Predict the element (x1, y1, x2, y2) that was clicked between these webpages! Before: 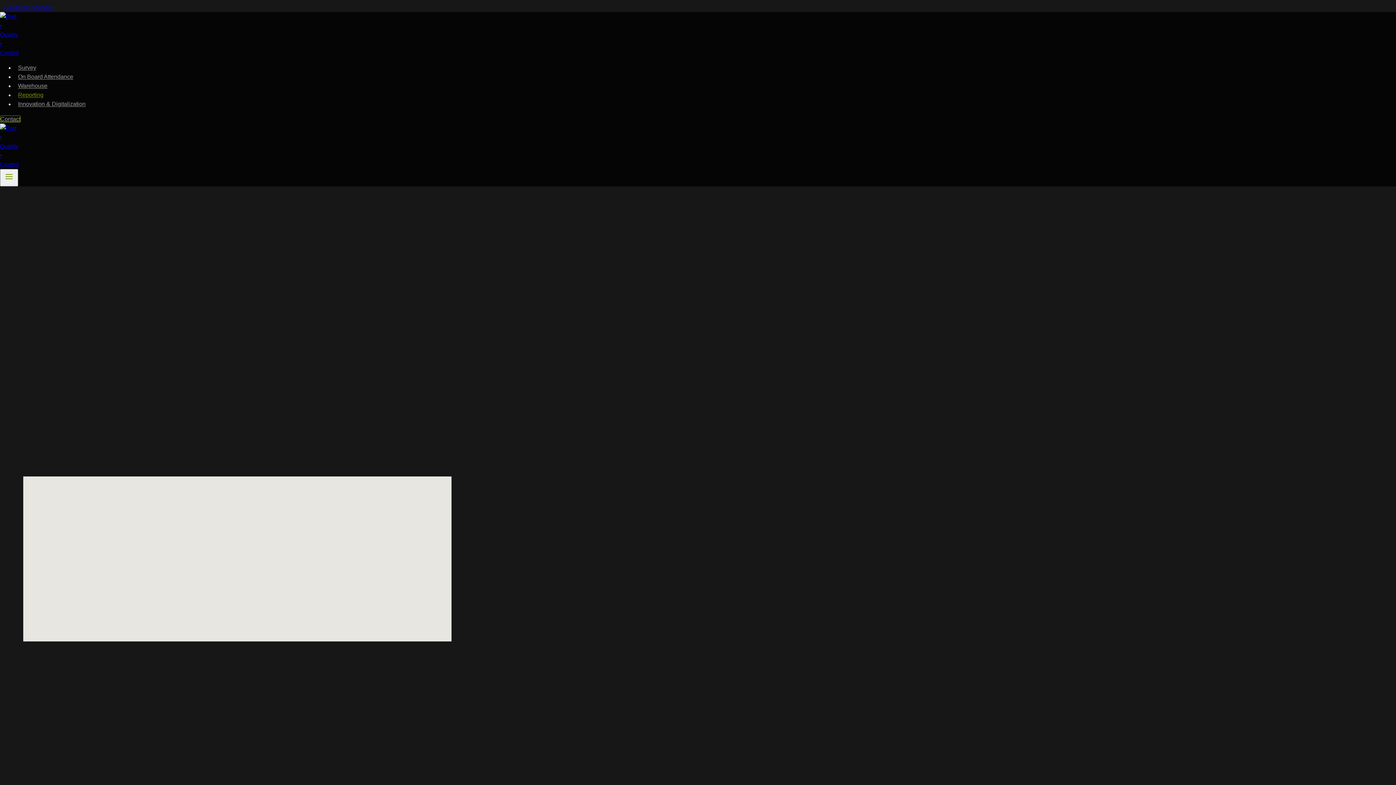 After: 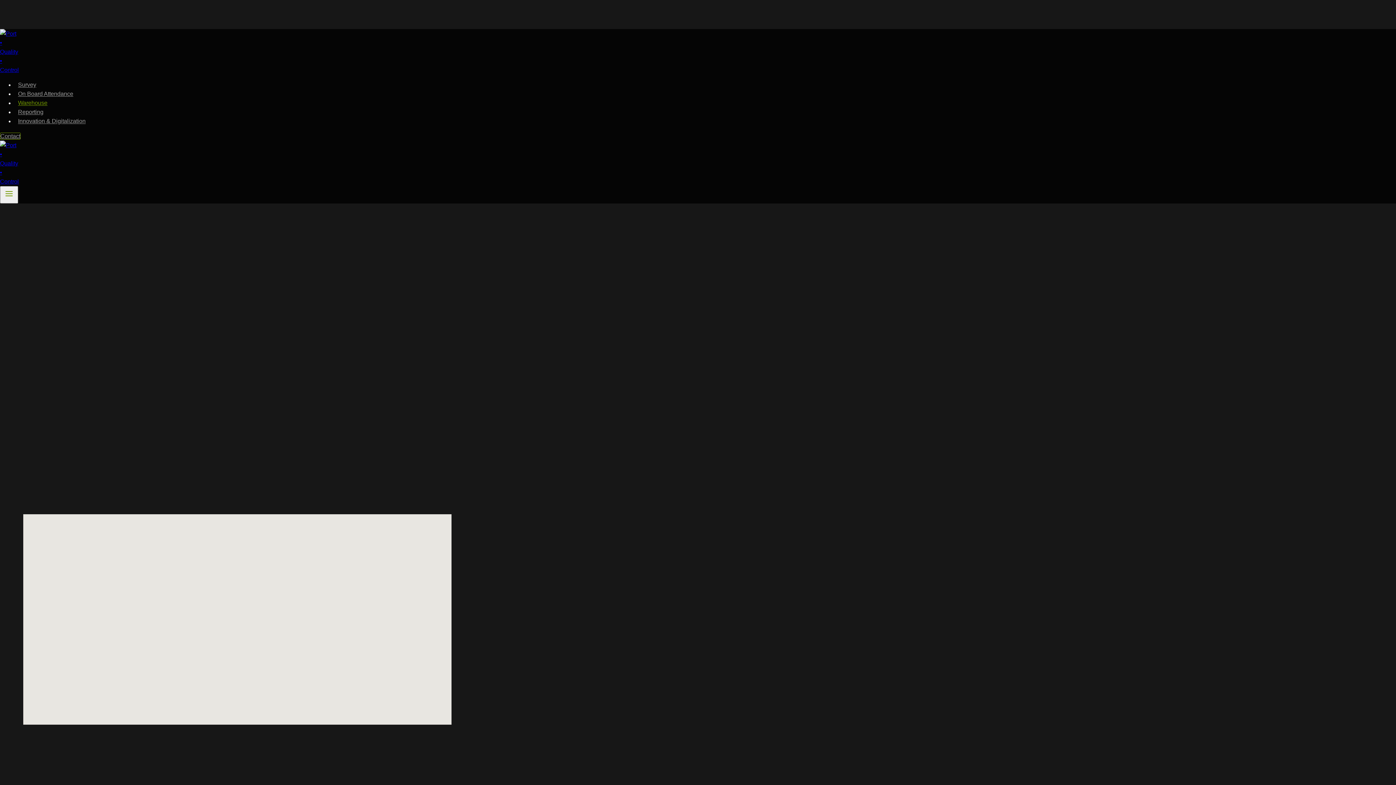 Action: label: Warehouse bbox: (14, 79, 50, 92)